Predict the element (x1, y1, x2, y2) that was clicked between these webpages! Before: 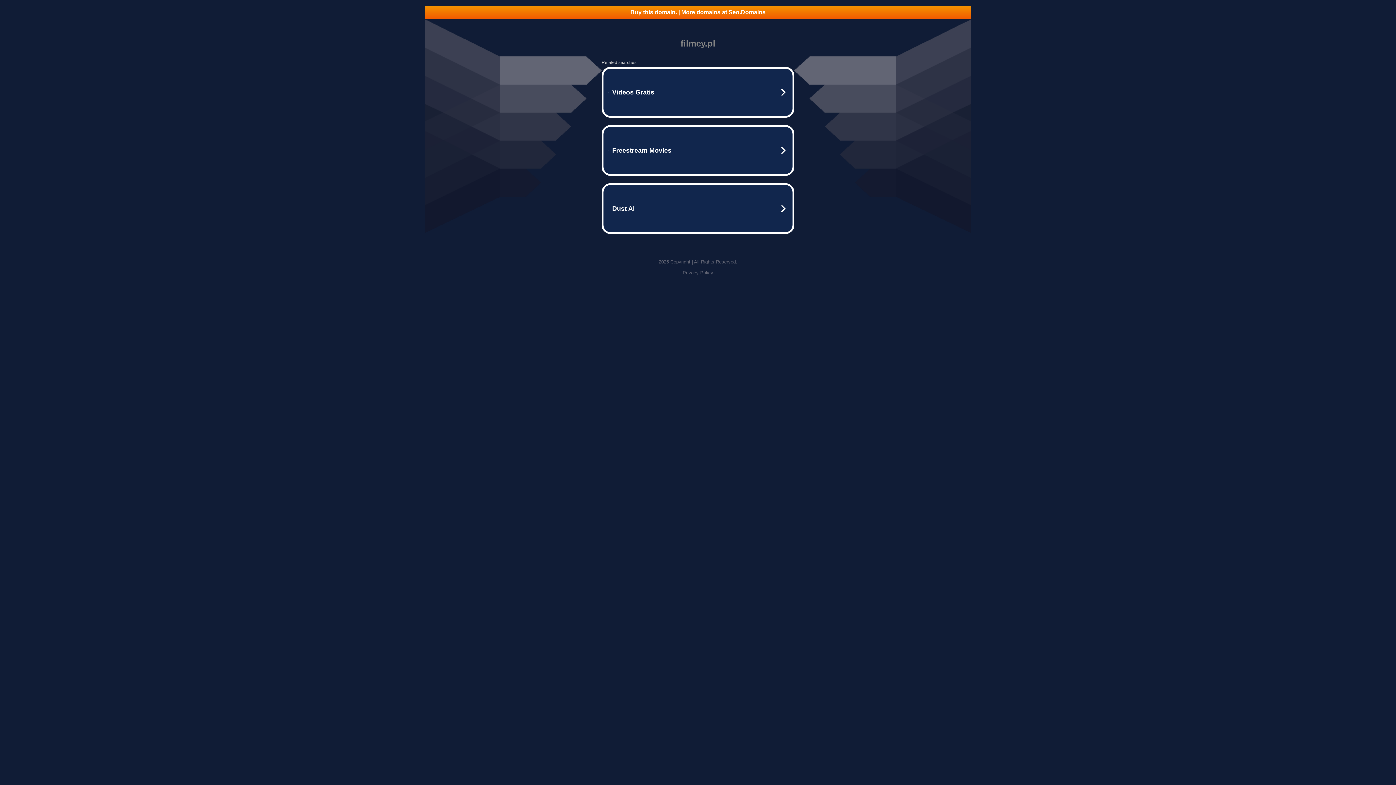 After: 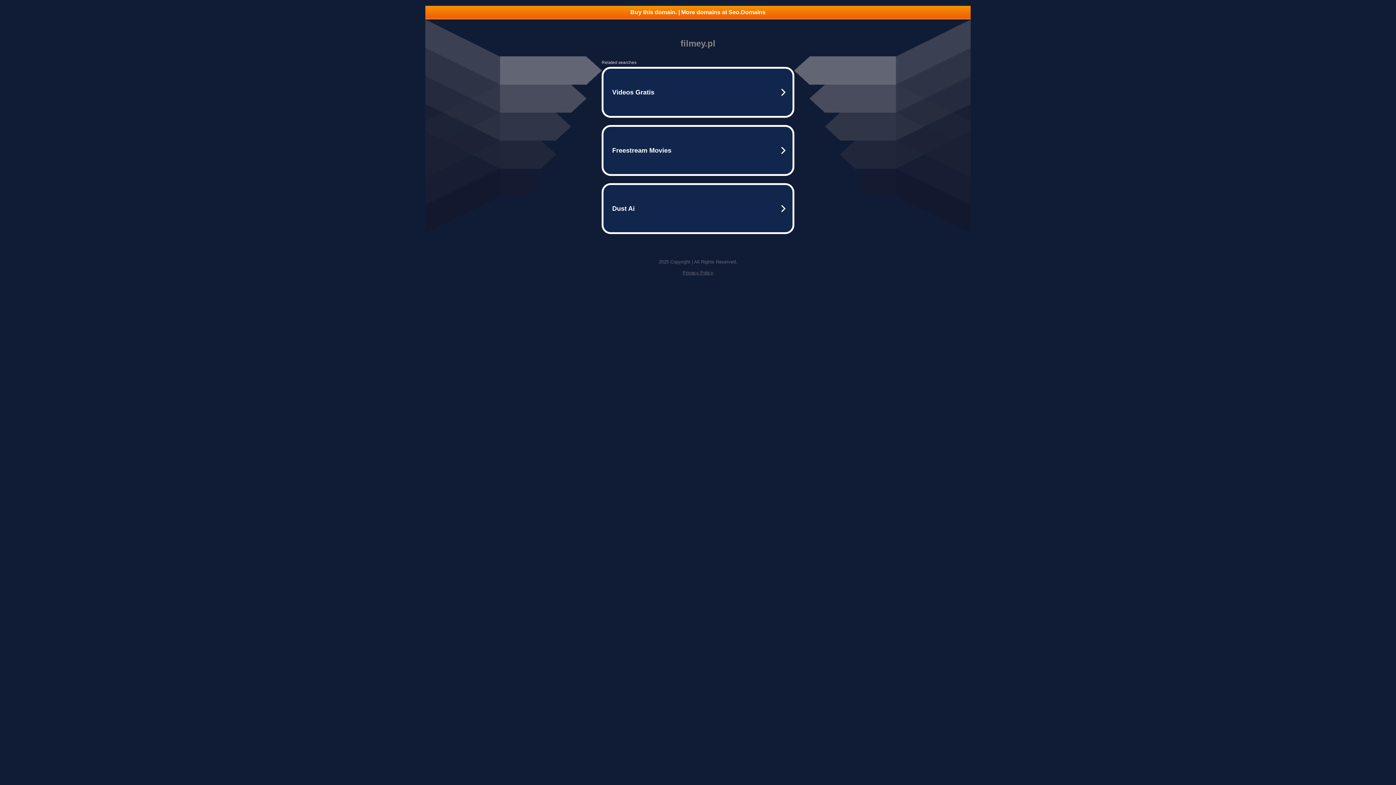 Action: bbox: (682, 270, 713, 275) label: Privacy Policy